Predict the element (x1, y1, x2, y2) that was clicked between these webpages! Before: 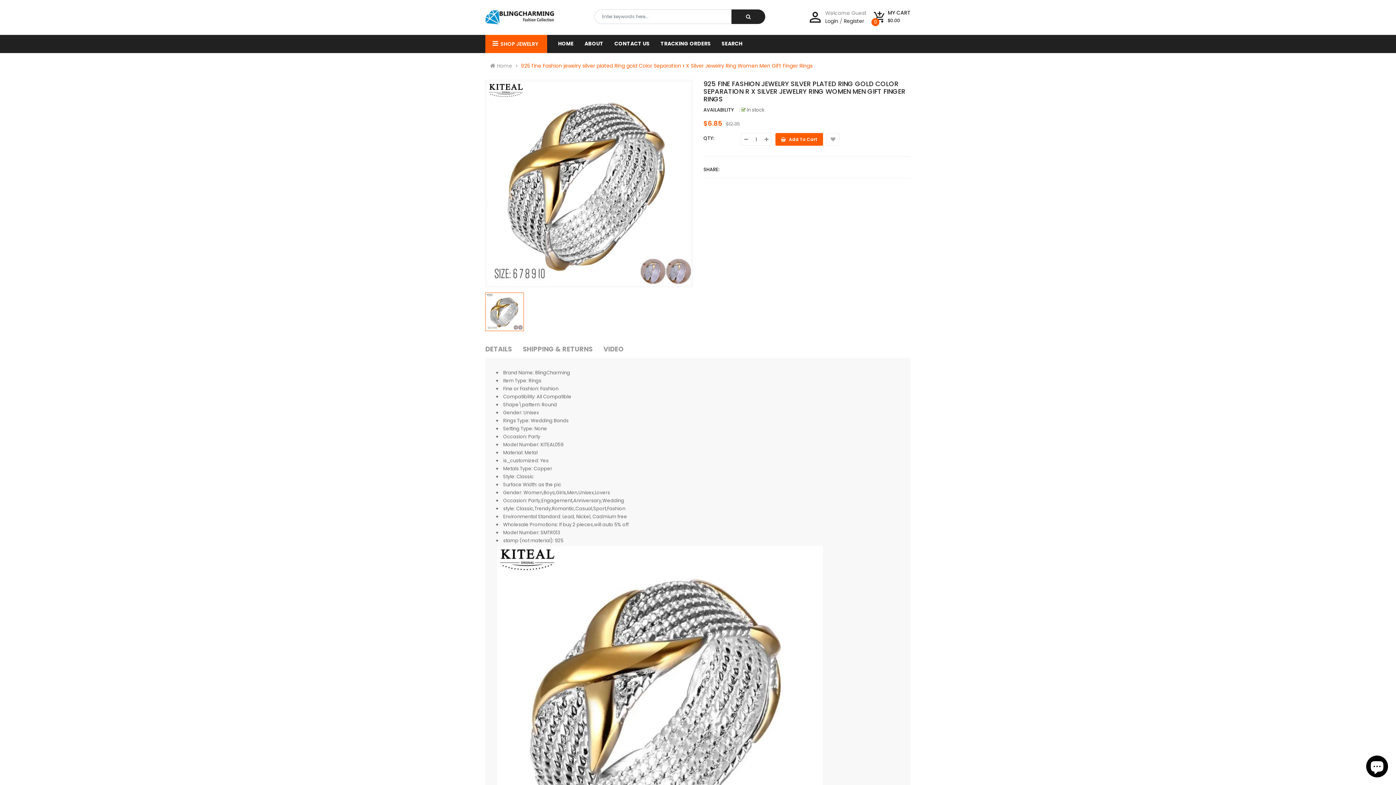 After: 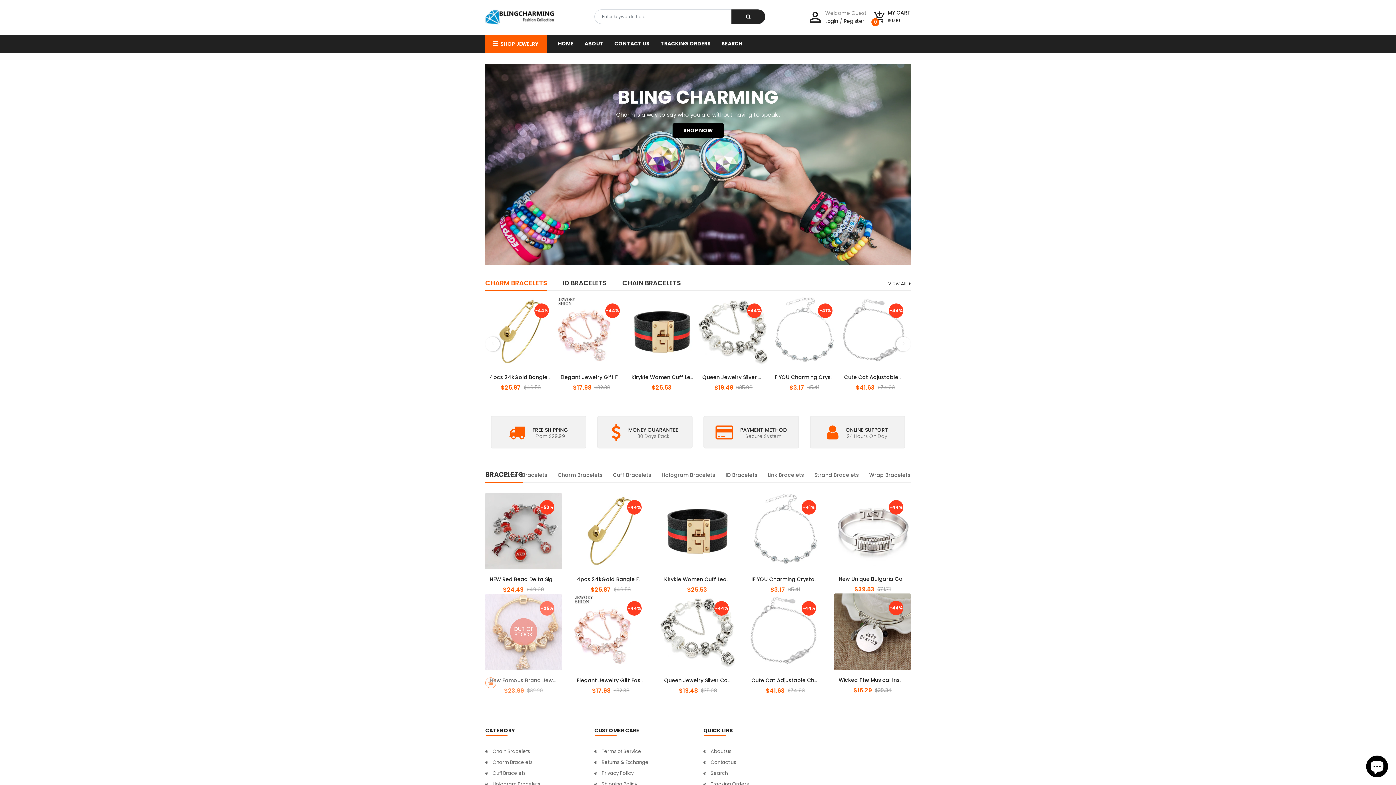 Action: bbox: (485, 12, 554, 19)